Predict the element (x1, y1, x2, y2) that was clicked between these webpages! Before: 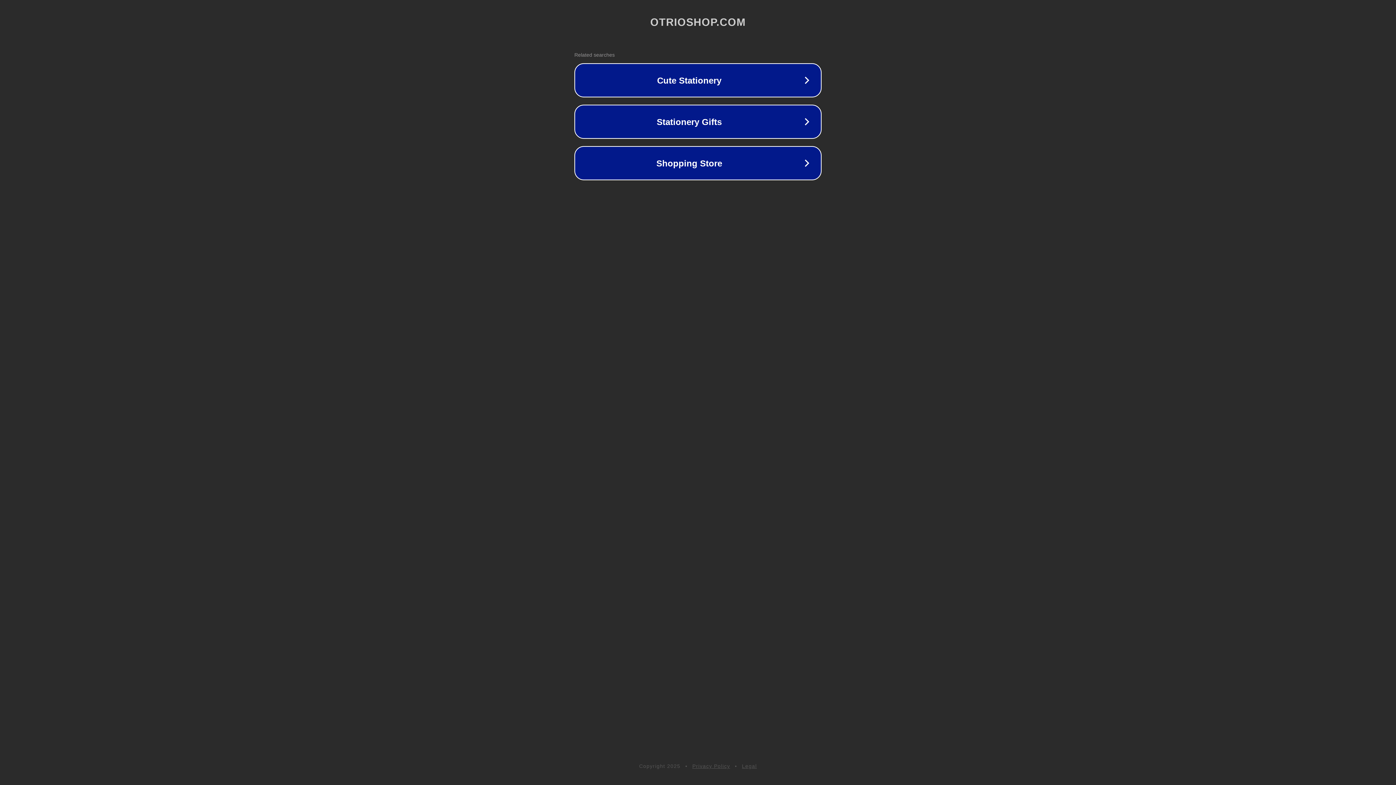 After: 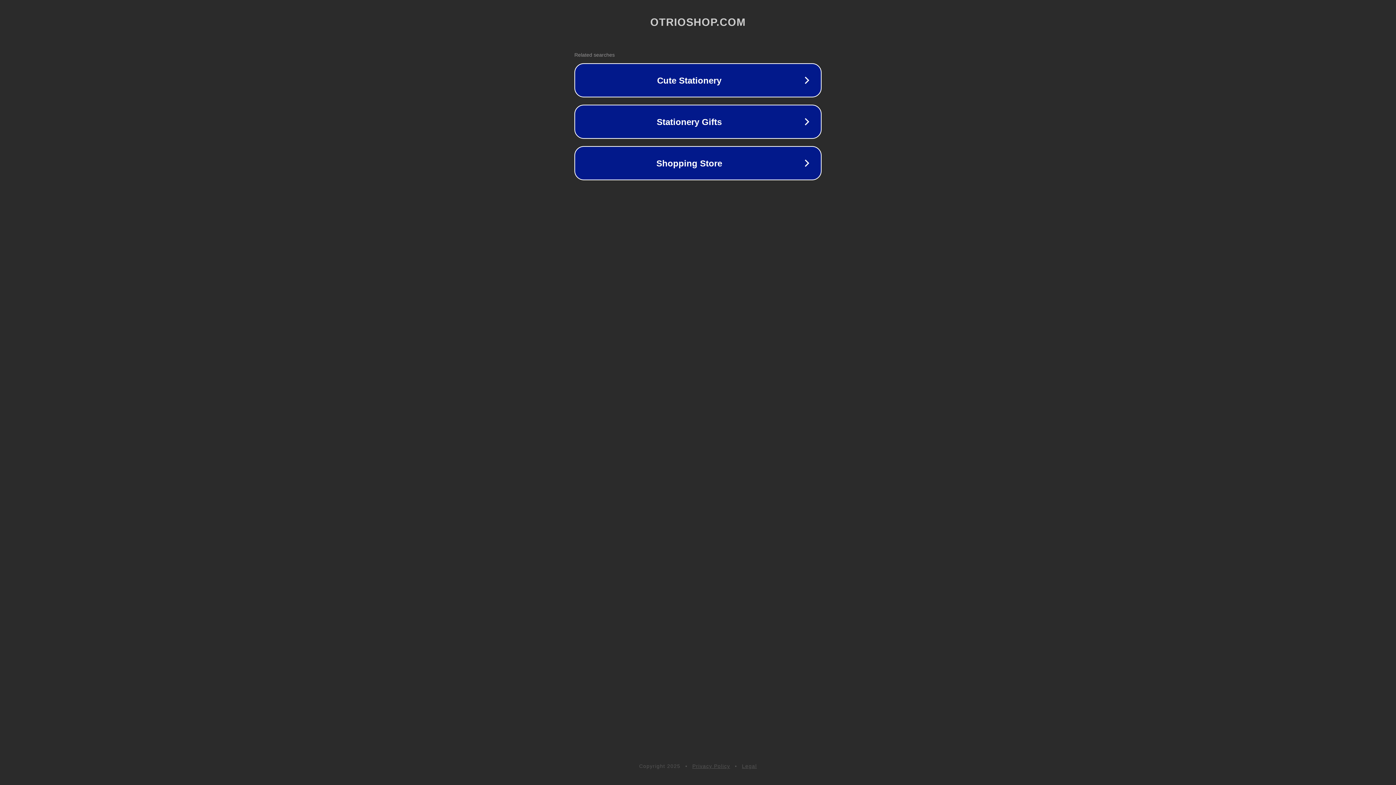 Action: bbox: (742, 763, 757, 769) label: Legal